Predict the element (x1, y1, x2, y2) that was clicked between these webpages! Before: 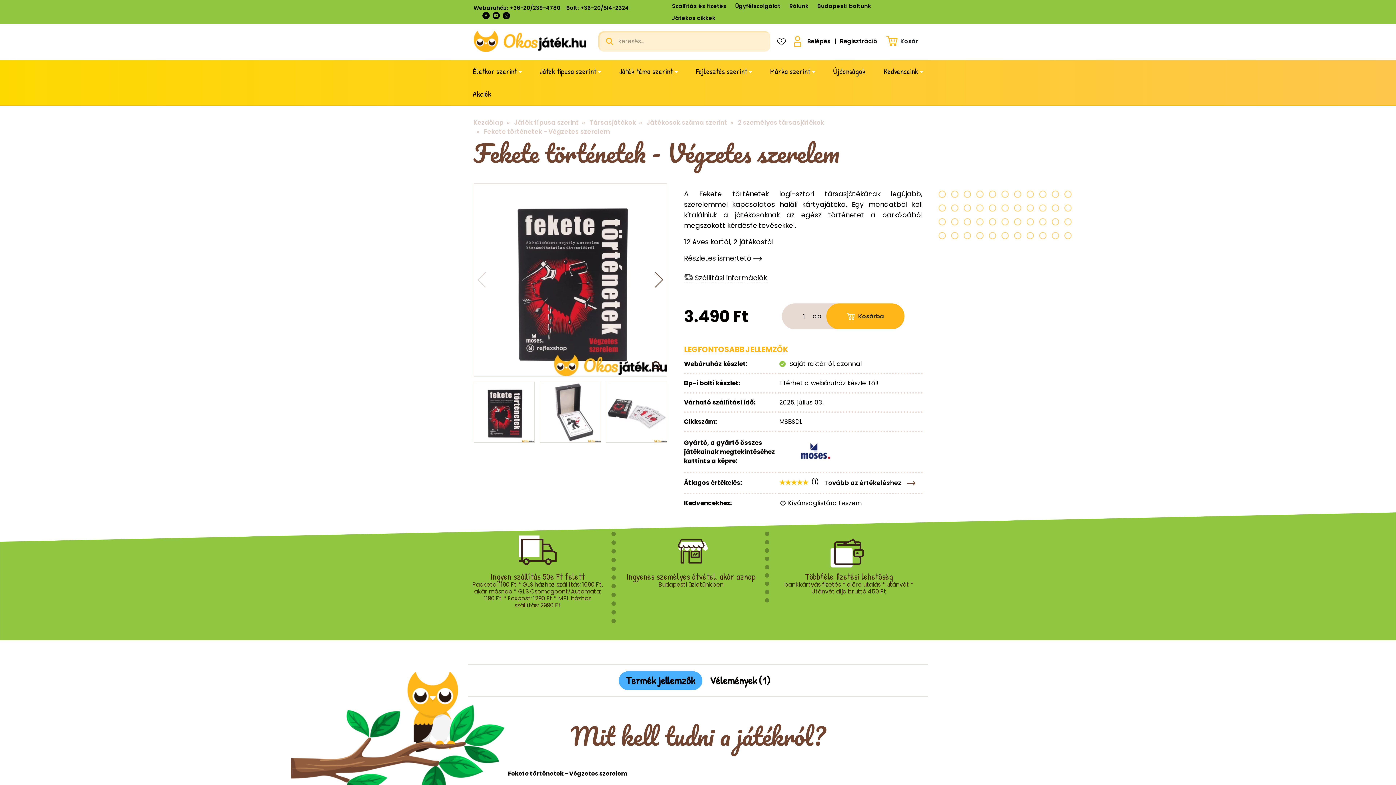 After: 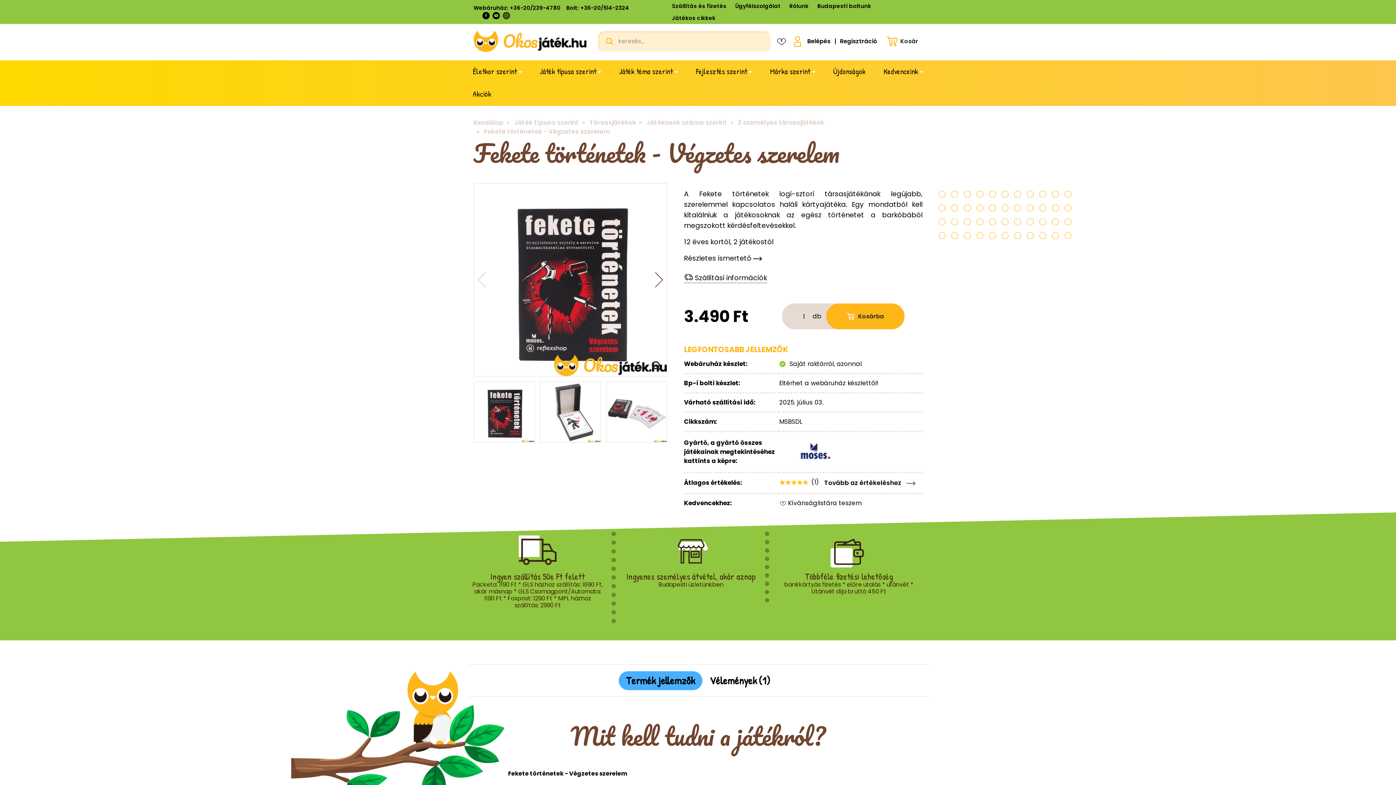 Action: bbox: (501, 8, 511, 22)